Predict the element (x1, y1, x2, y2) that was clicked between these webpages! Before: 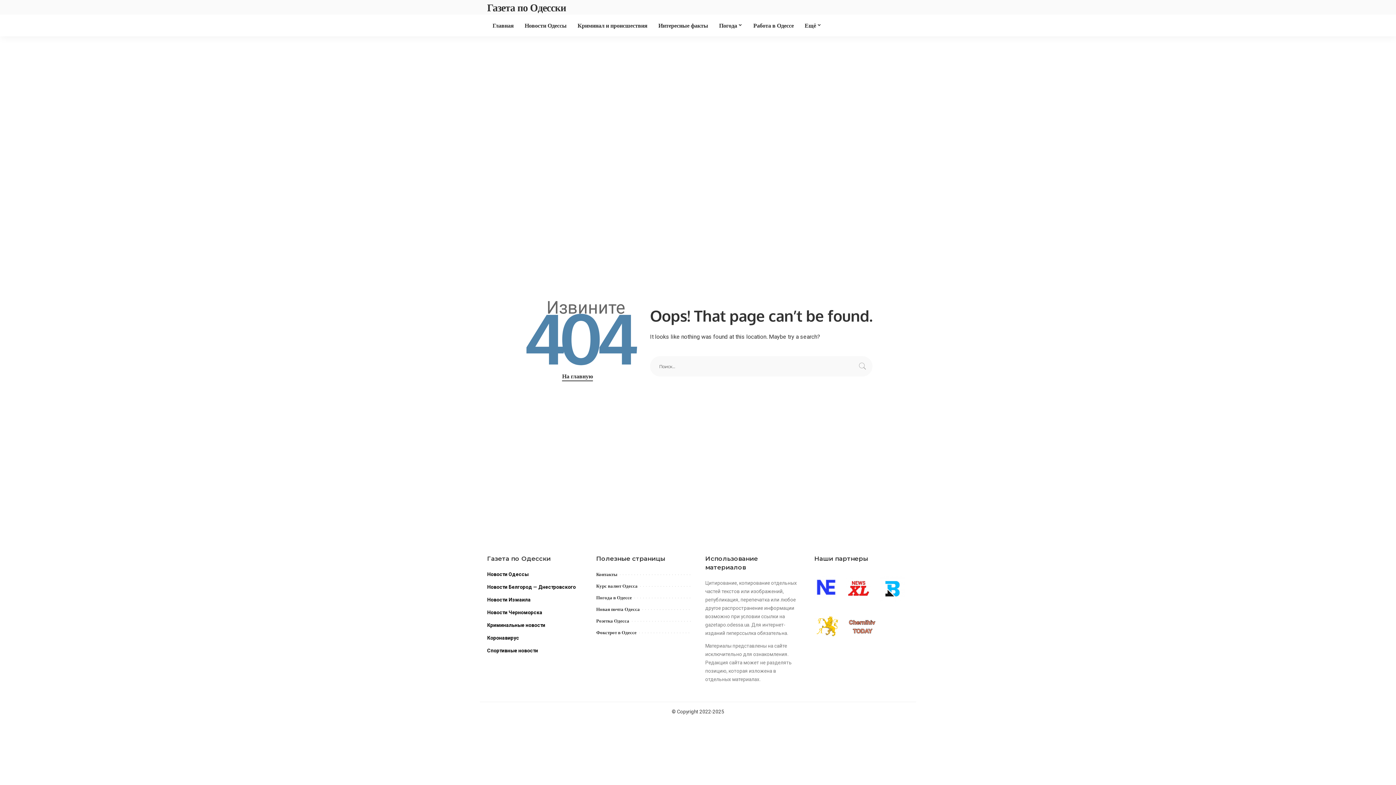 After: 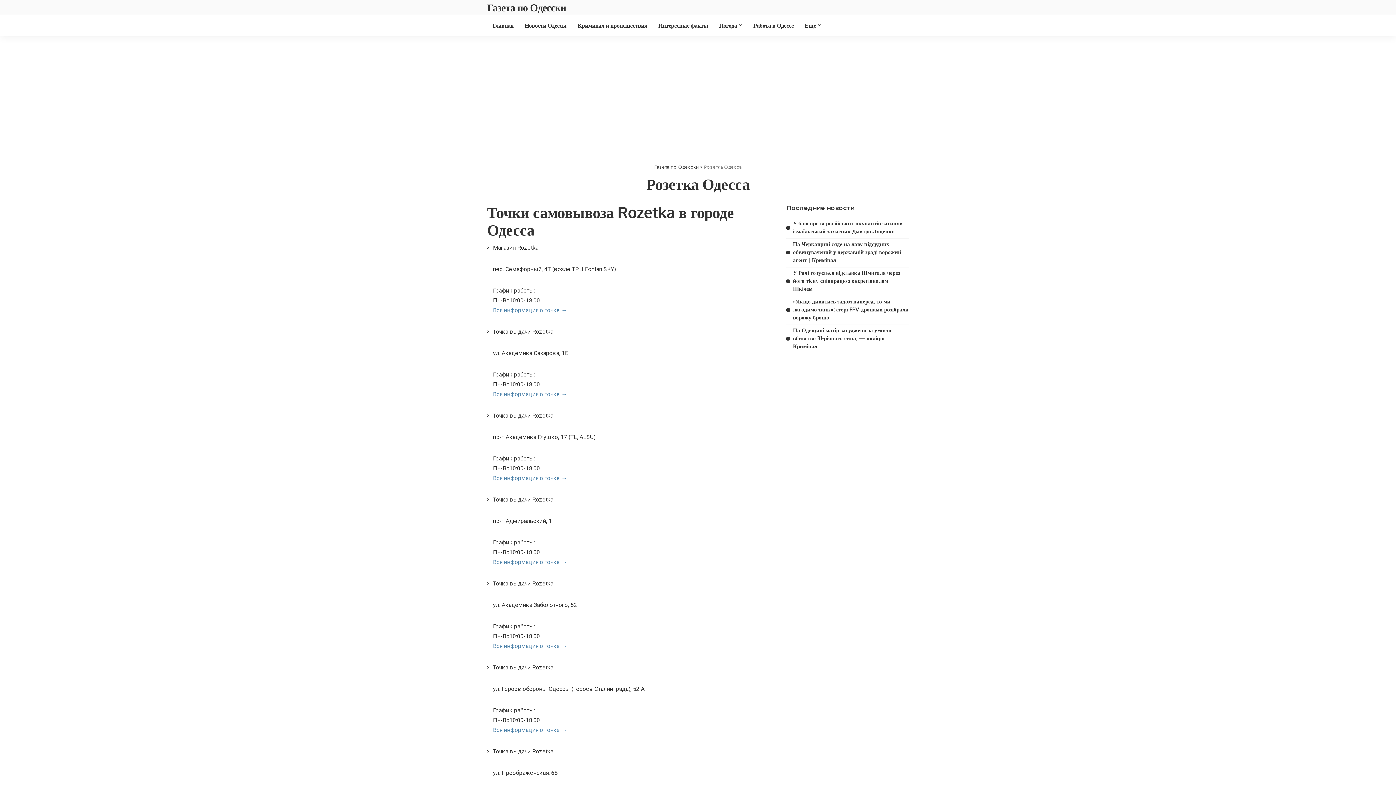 Action: label: Розетка Одесса bbox: (596, 618, 629, 624)